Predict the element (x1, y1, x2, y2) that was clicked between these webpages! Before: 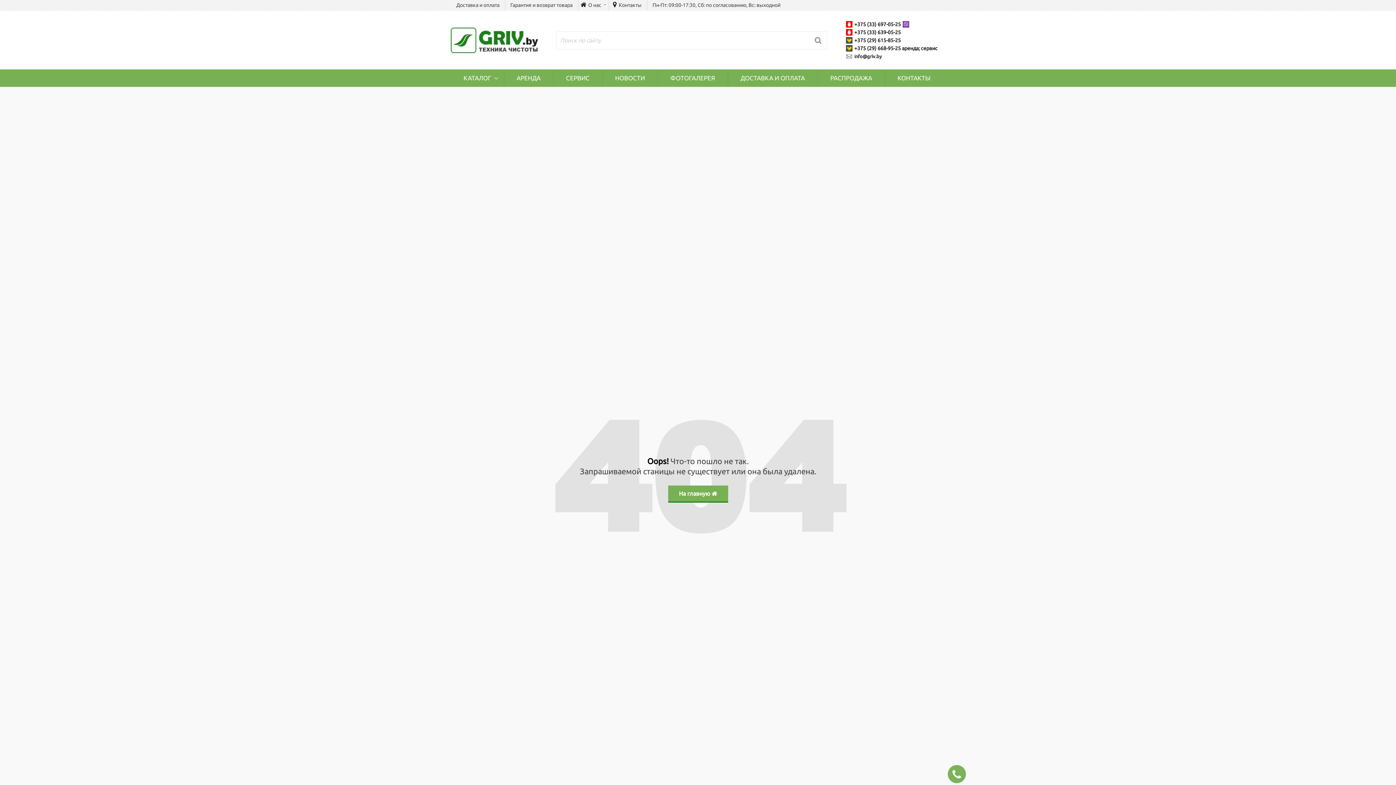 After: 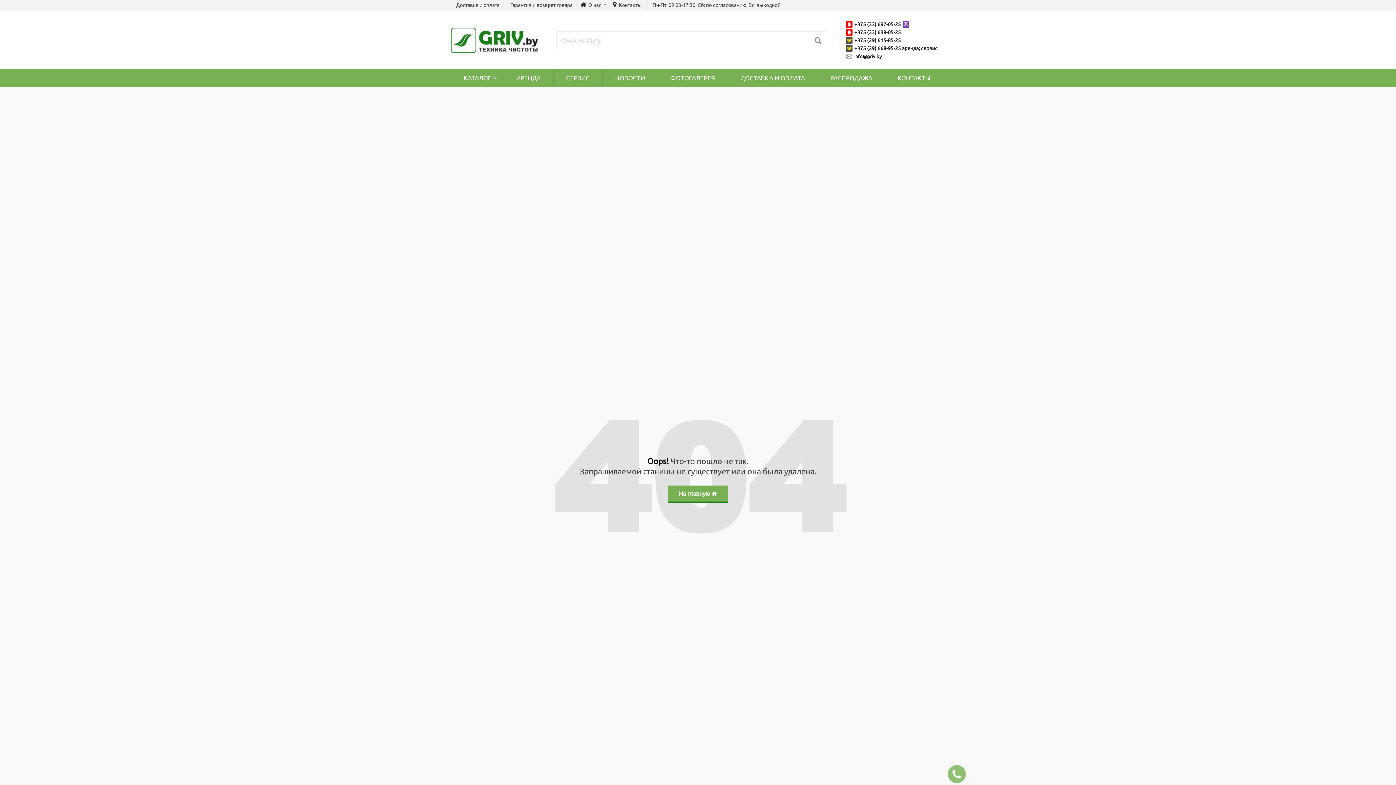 Action: bbox: (450, 25, 538, 54)